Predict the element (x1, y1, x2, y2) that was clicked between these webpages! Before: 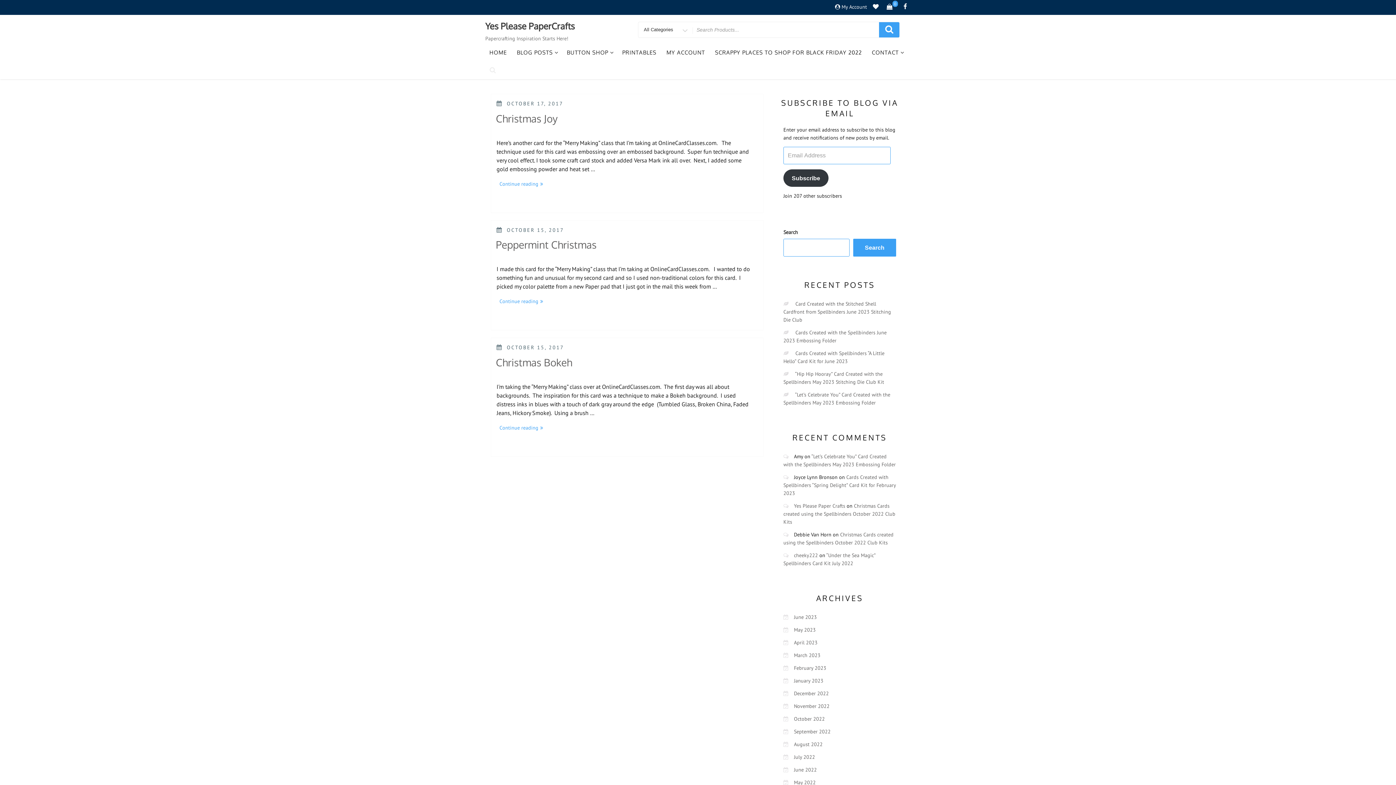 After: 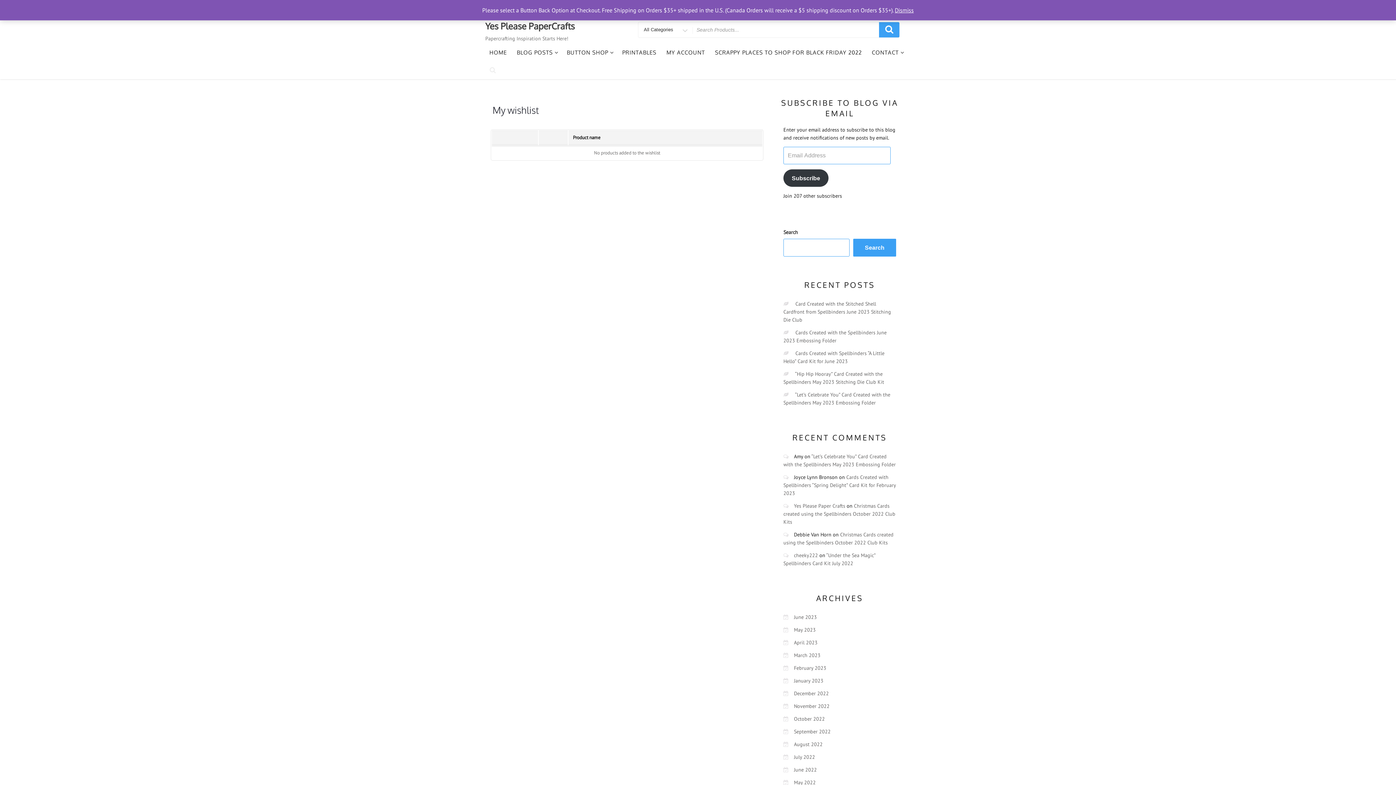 Action: bbox: (870, 2, 881, 13)